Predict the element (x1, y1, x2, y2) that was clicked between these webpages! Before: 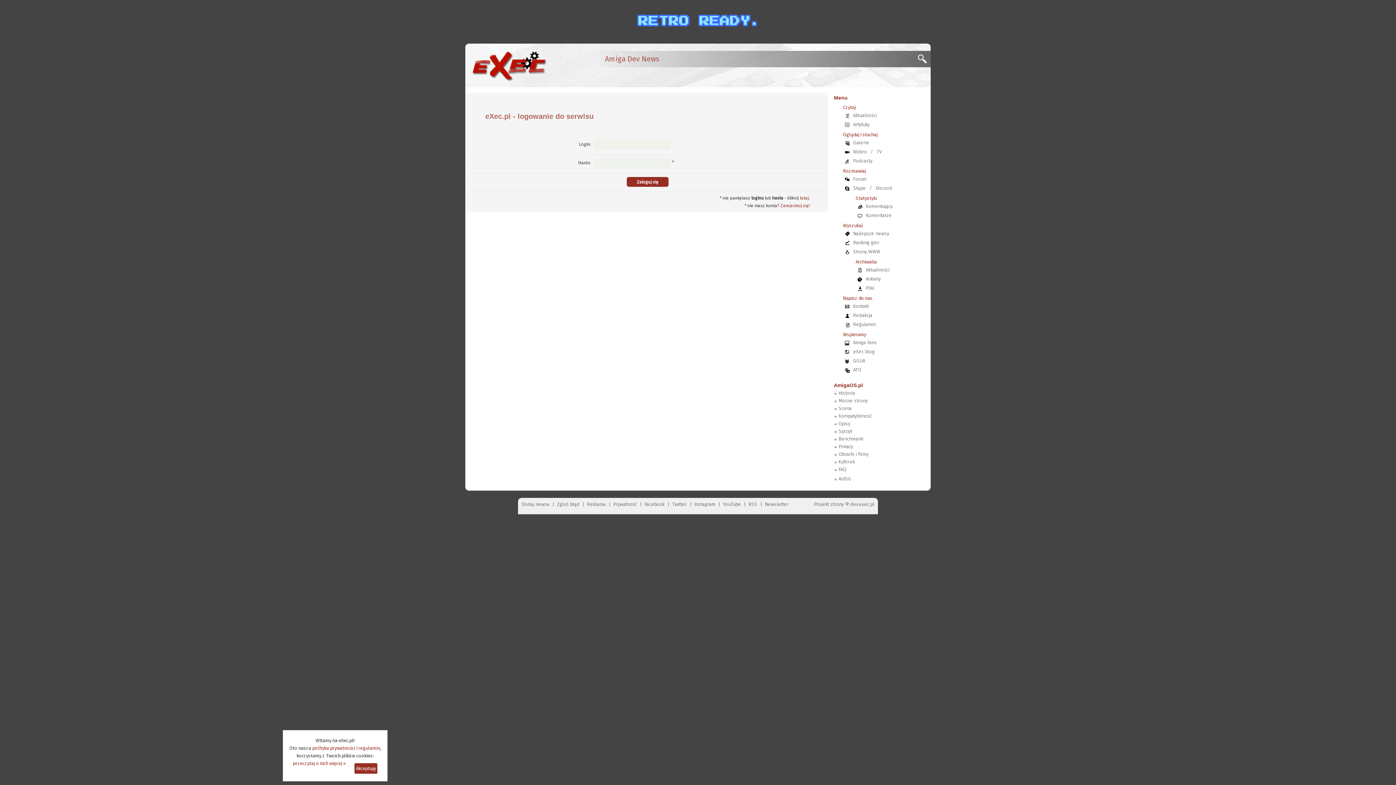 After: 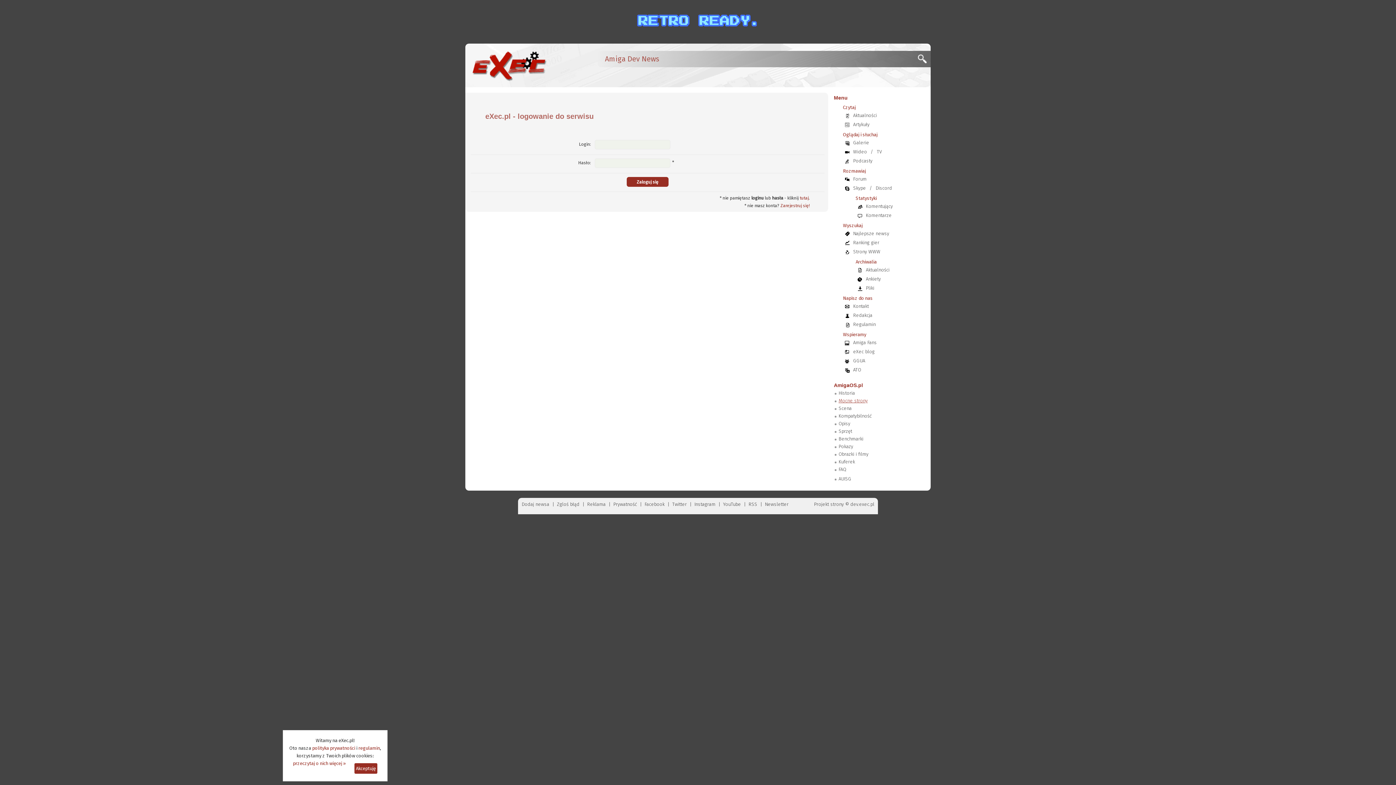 Action: bbox: (838, 398, 867, 403) label: Mocne strony